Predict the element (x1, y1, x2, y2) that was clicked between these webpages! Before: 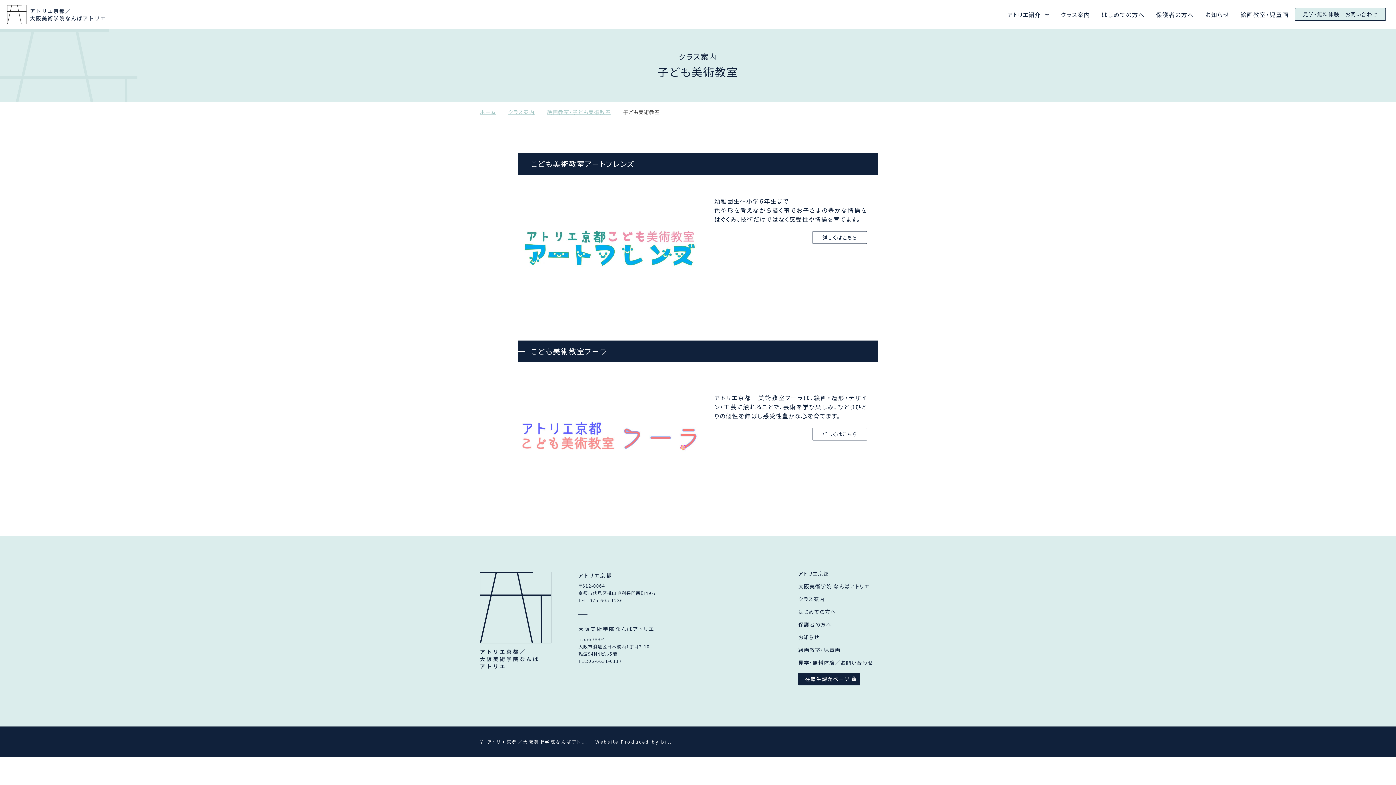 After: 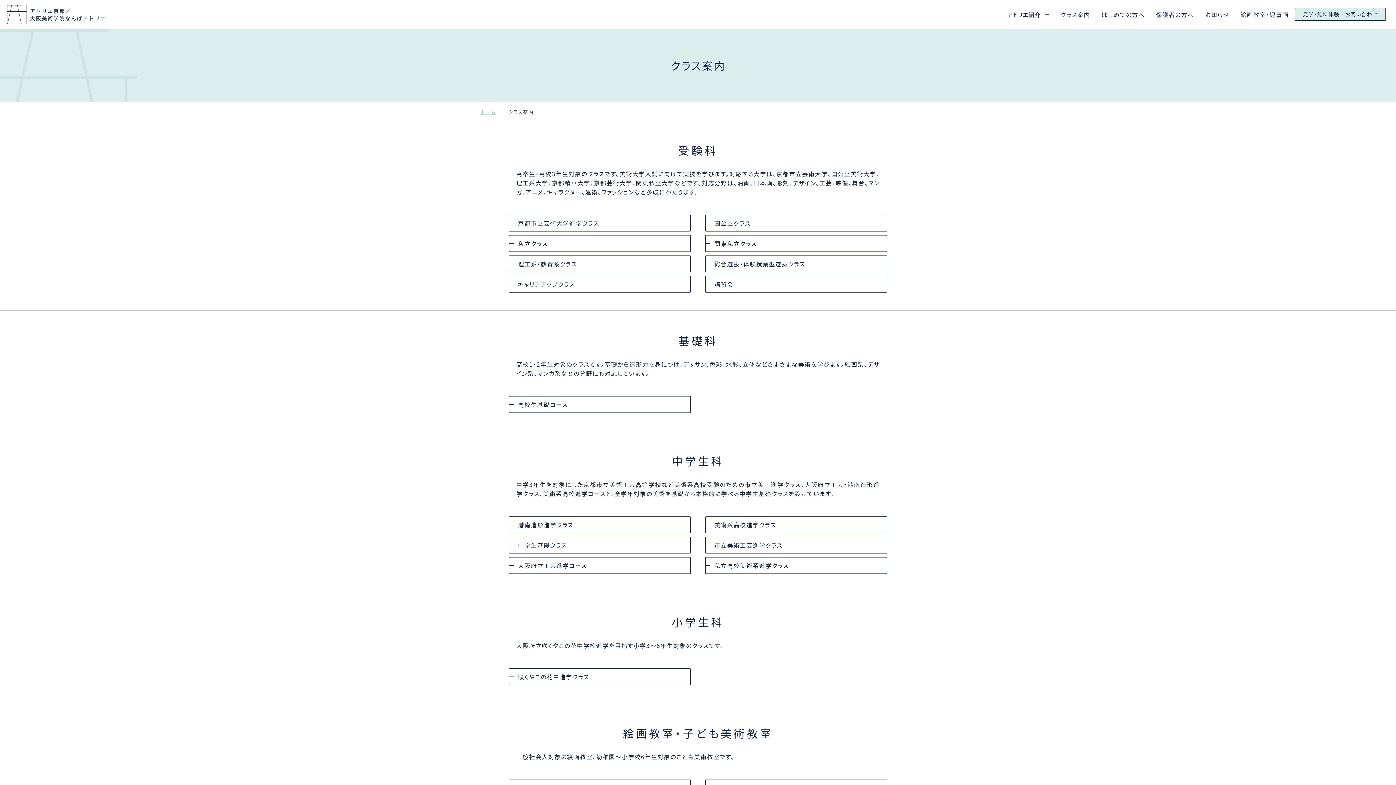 Action: label: クラス案内 bbox: (798, 595, 825, 602)